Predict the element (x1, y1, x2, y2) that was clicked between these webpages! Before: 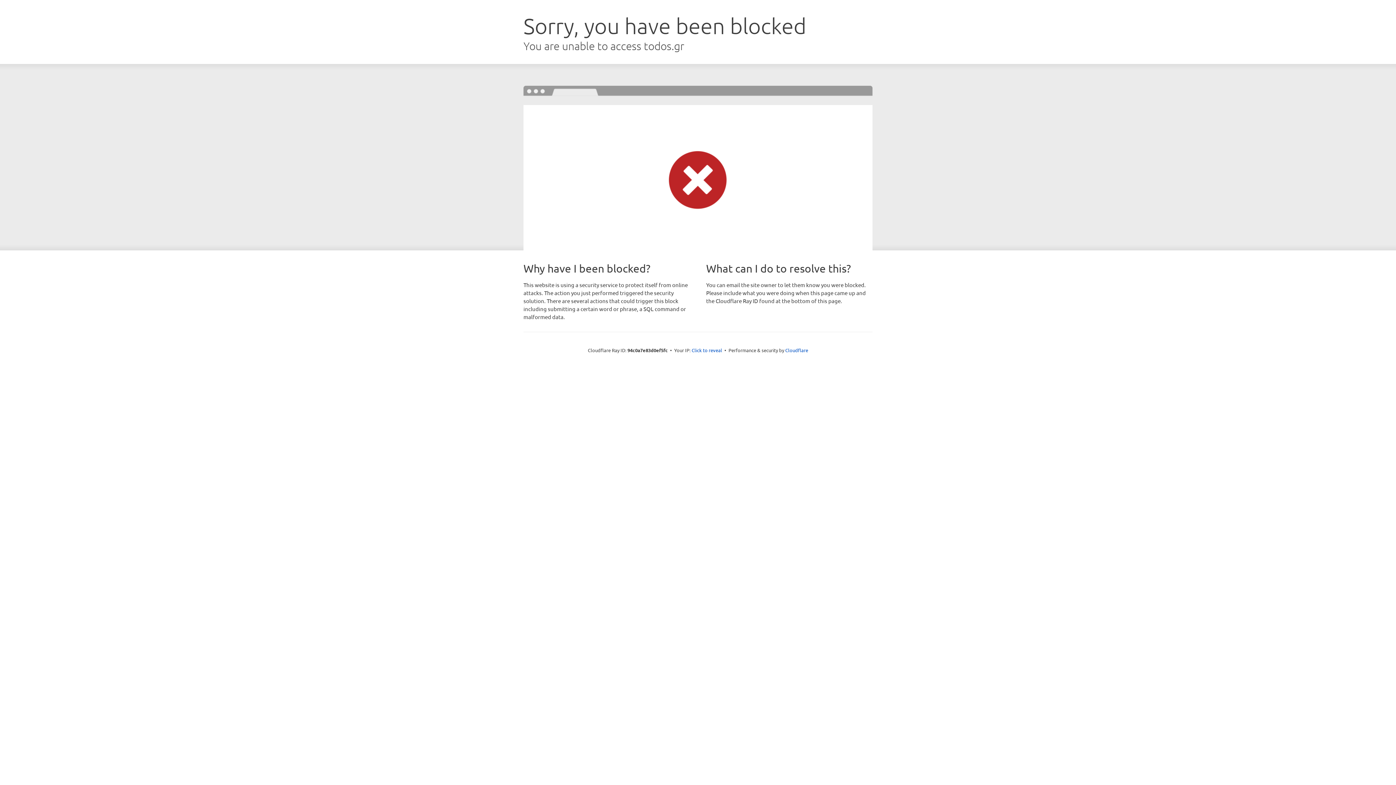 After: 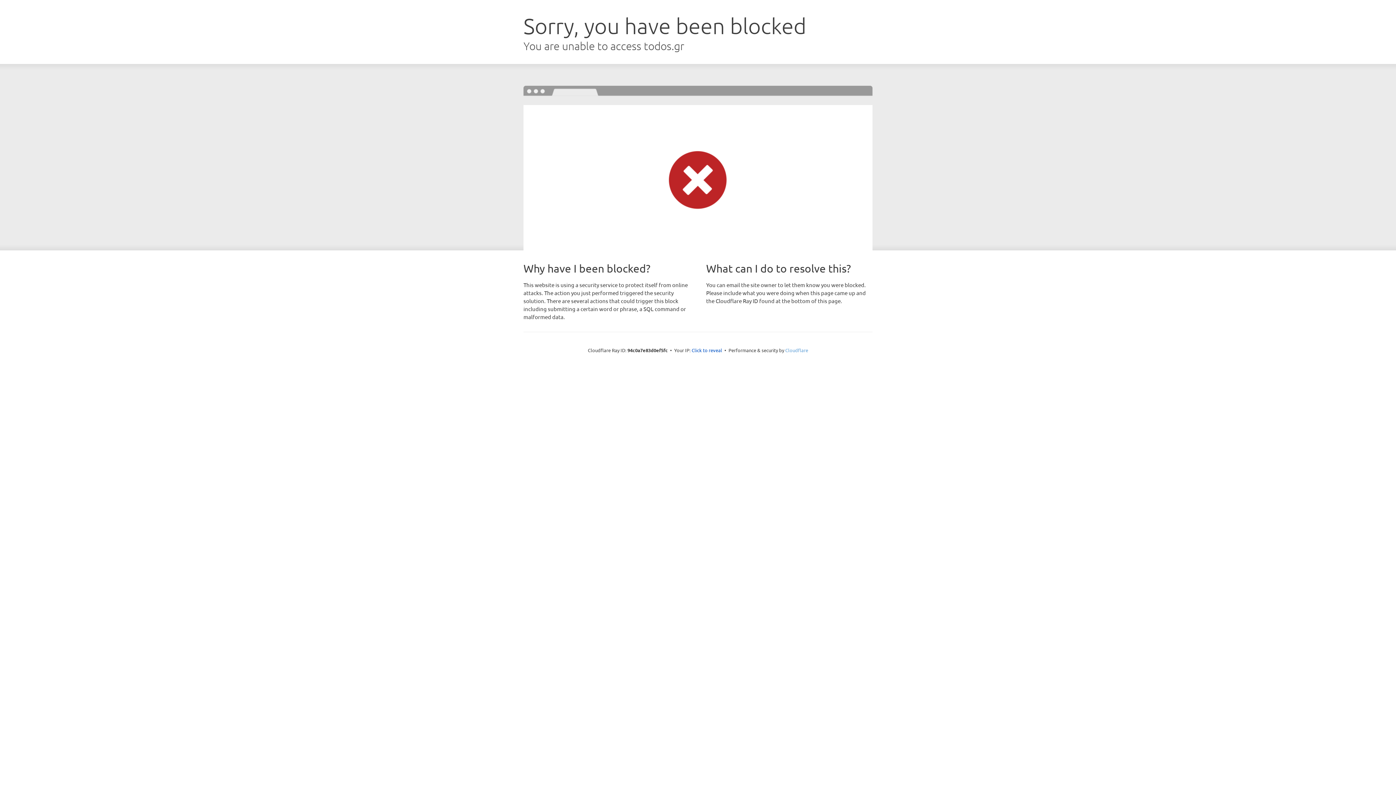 Action: bbox: (785, 347, 808, 353) label: Cloudflare